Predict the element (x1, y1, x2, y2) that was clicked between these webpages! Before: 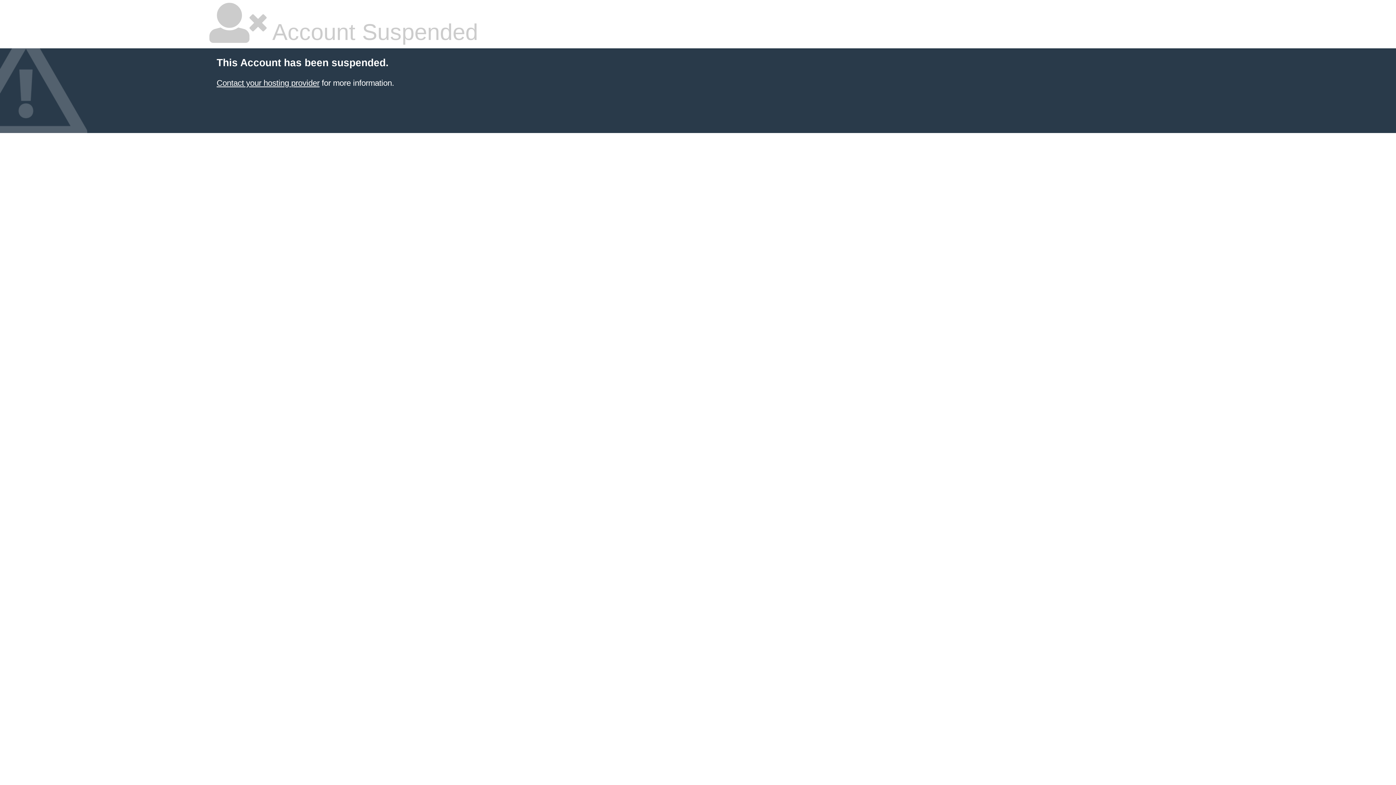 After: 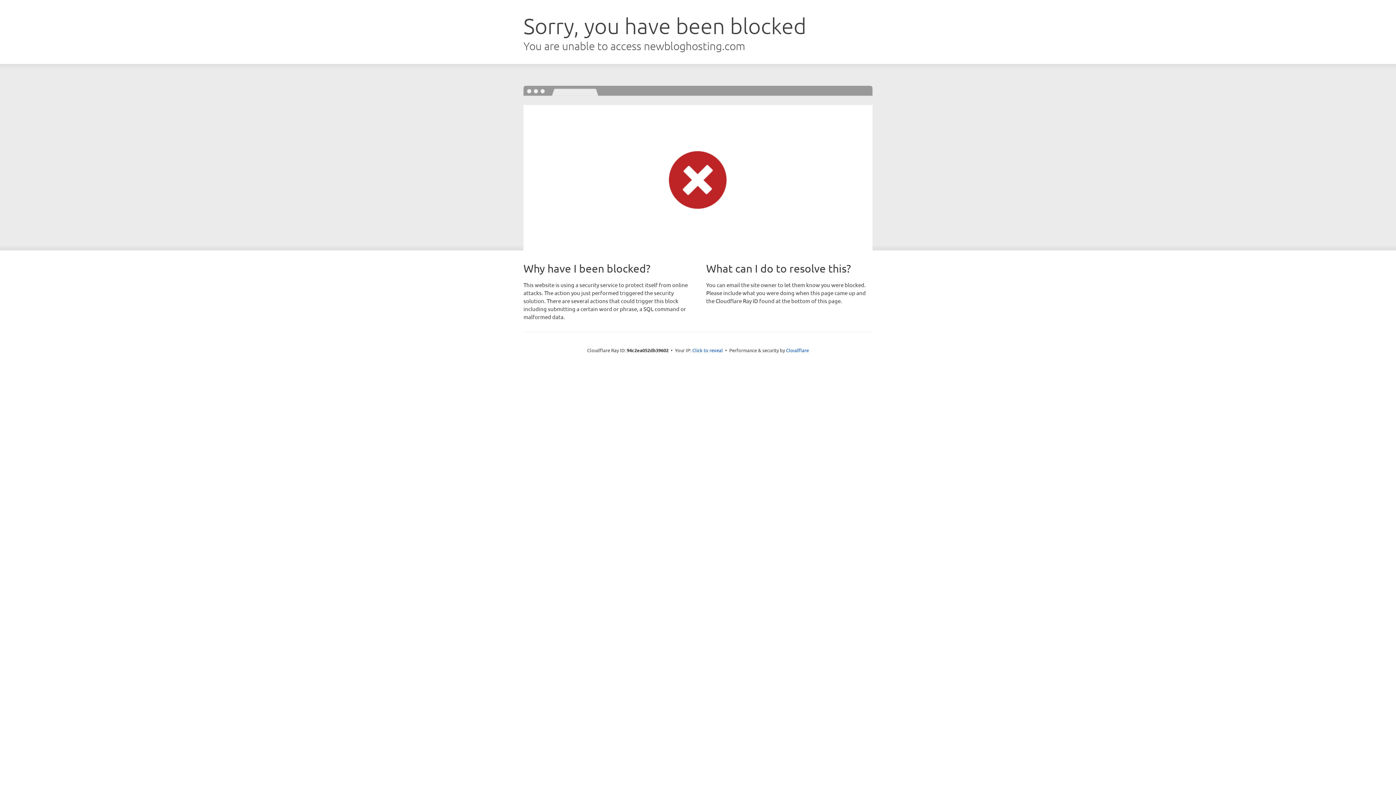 Action: bbox: (216, 78, 319, 87) label: Contact your hosting provider